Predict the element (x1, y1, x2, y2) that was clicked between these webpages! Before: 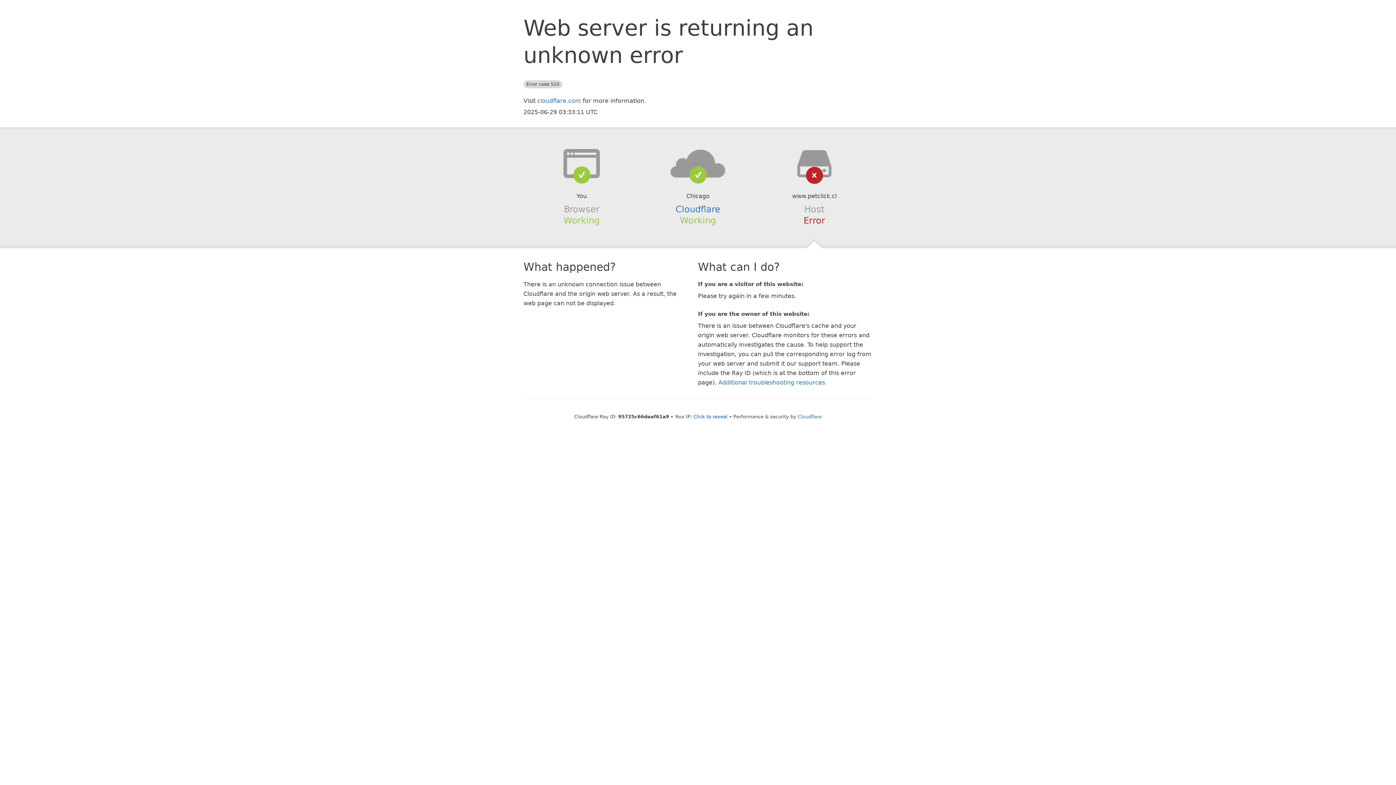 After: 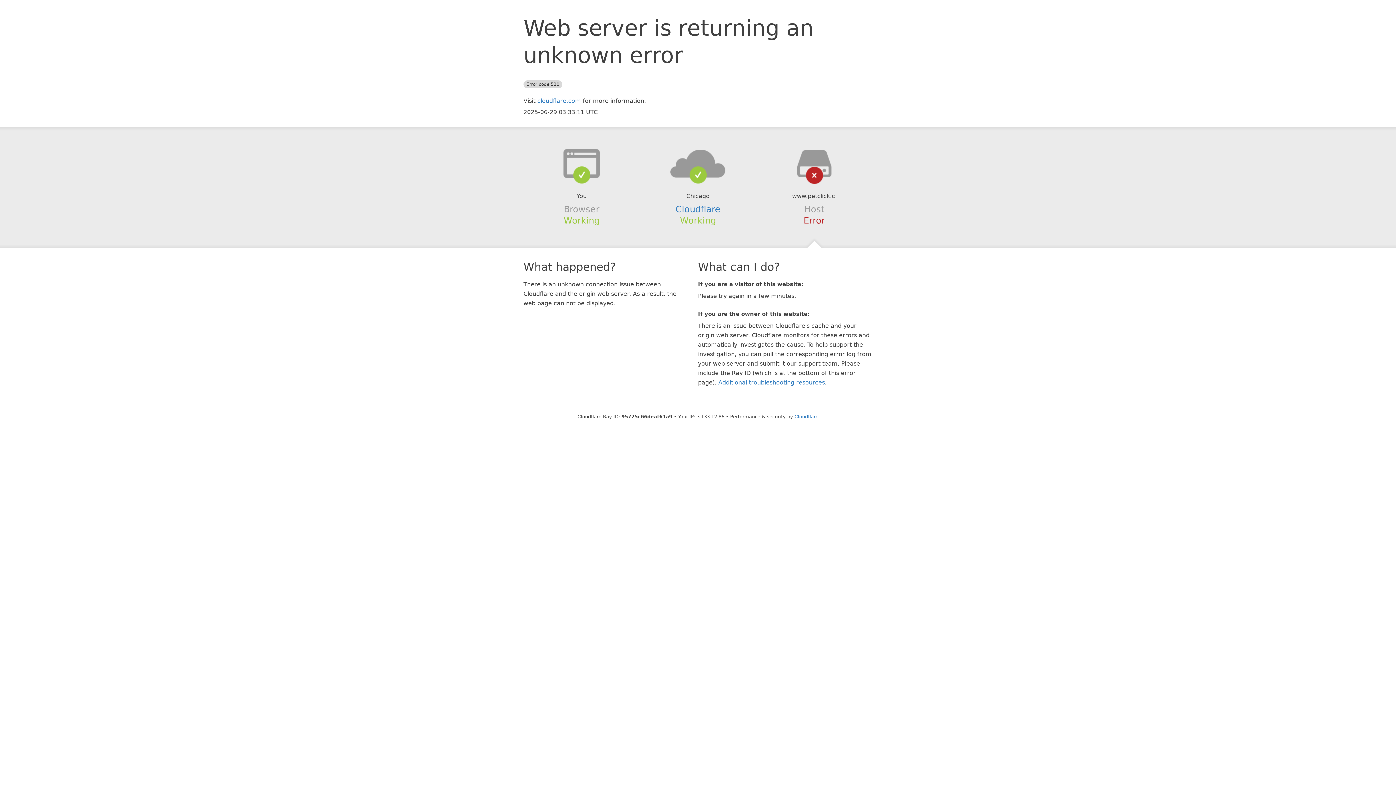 Action: label: Click to reveal bbox: (693, 414, 727, 419)